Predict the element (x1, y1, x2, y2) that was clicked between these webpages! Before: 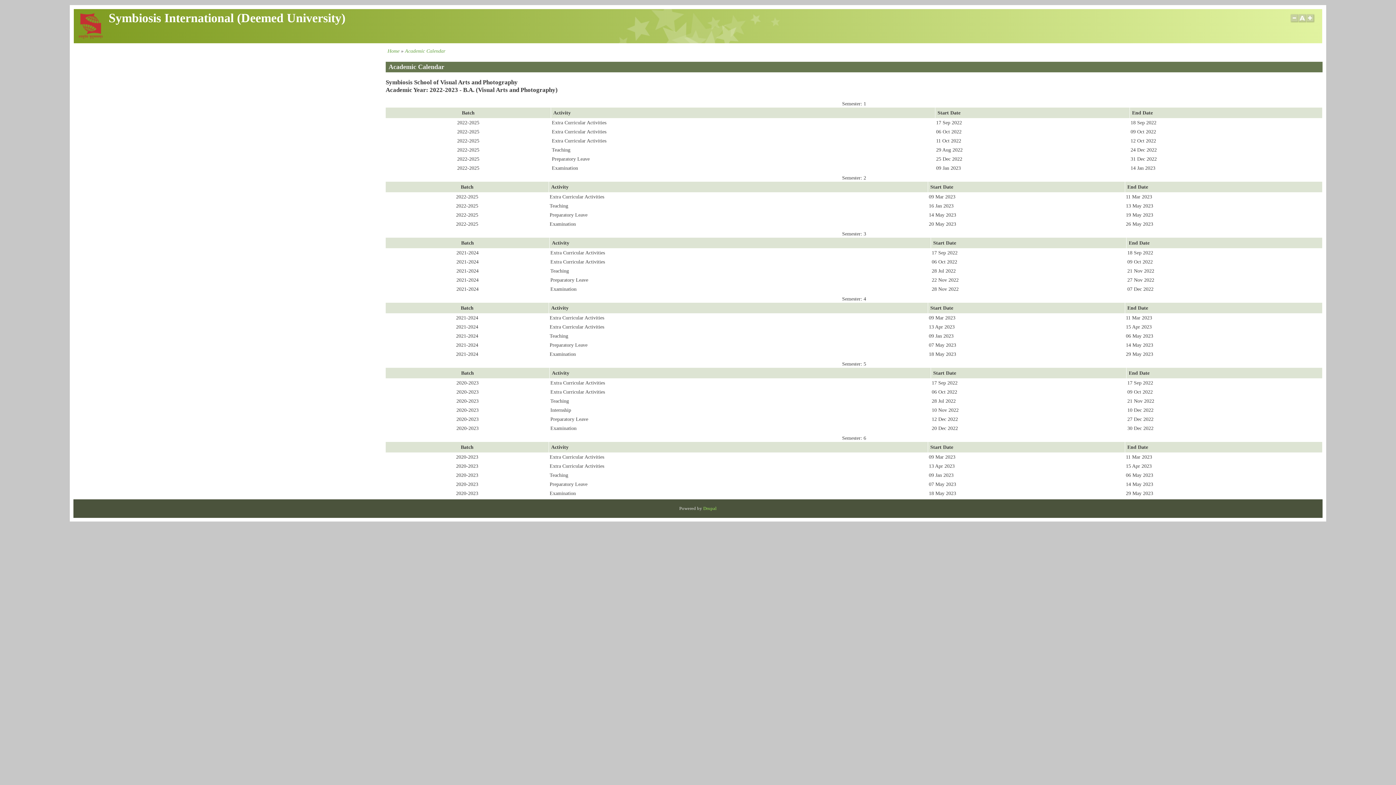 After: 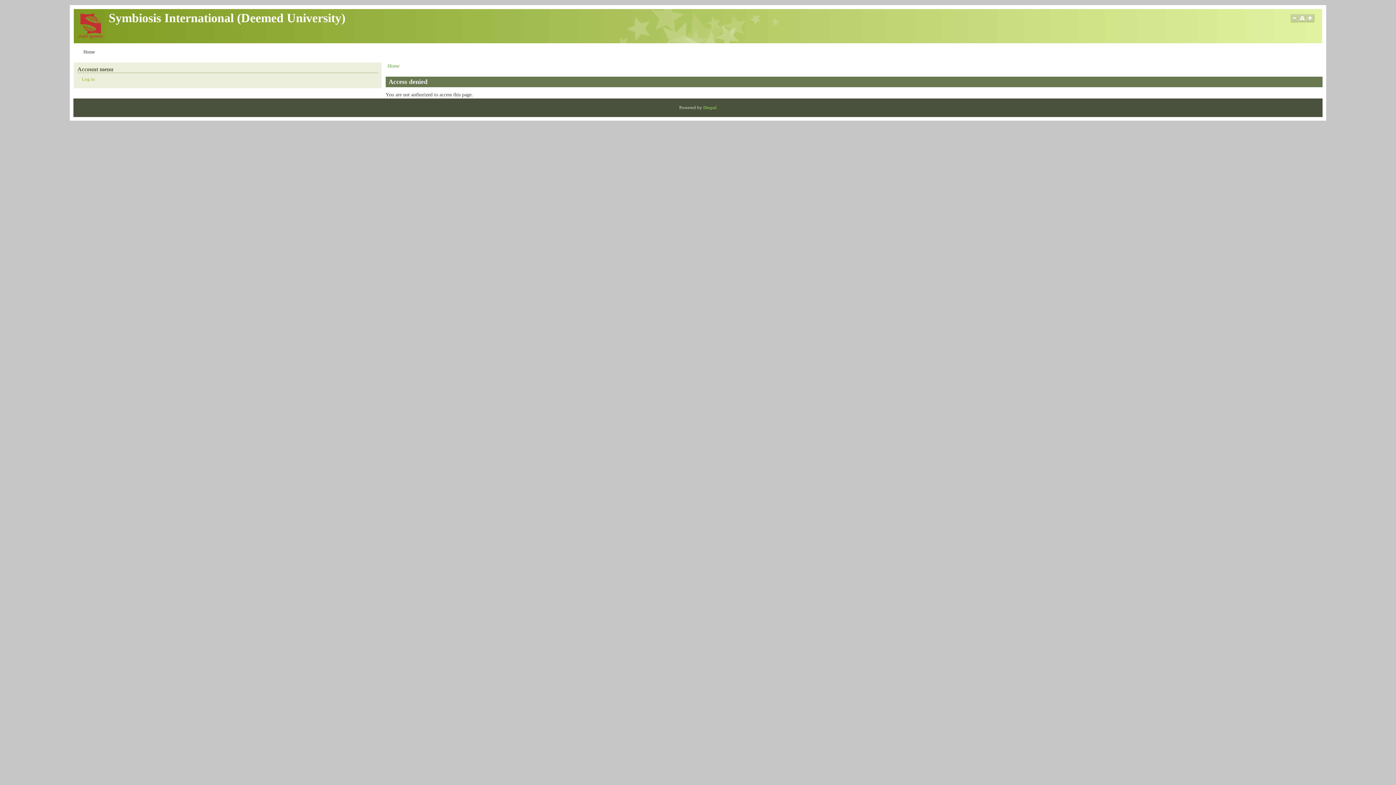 Action: label: Symbiosis International (Deemed University) bbox: (108, 11, 345, 24)